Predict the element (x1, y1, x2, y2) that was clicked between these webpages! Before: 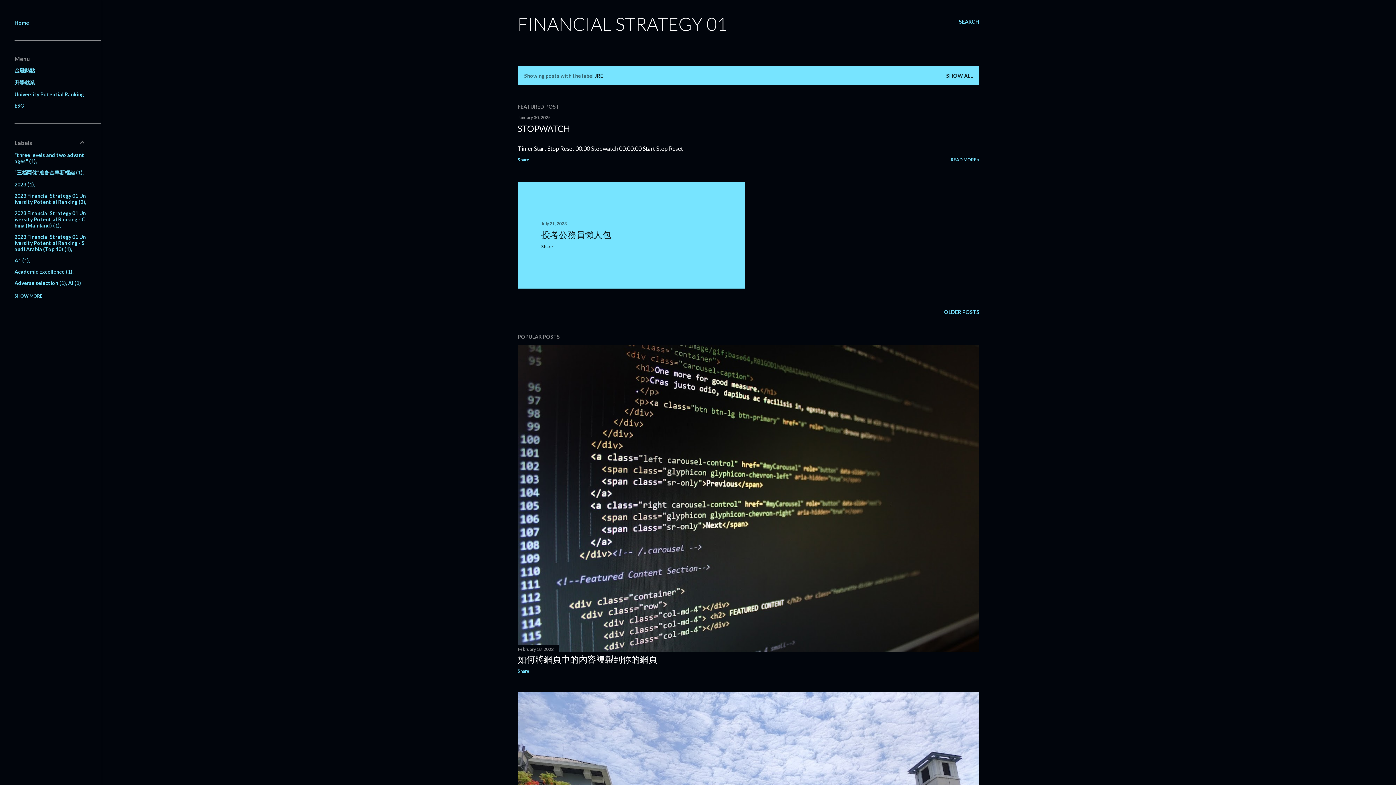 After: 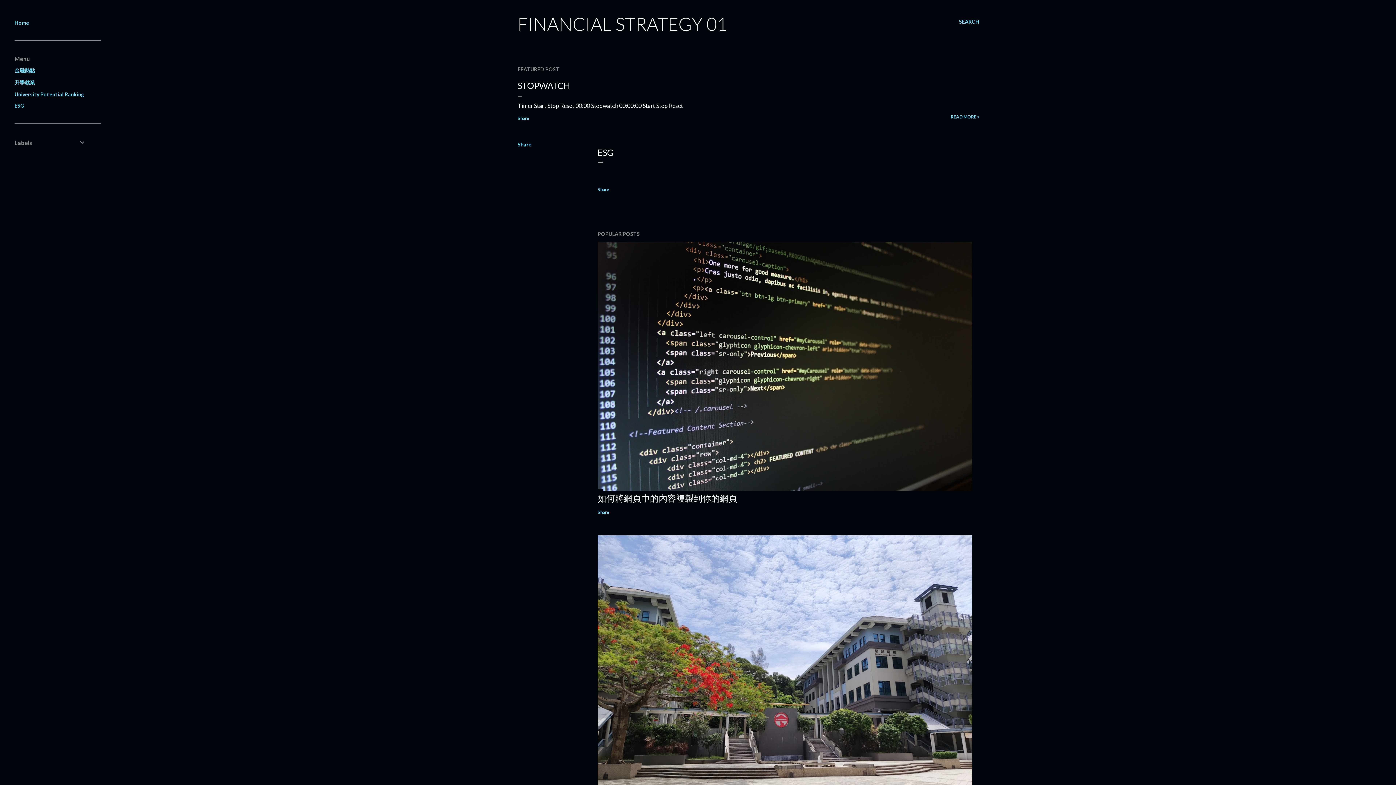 Action: label: ESG bbox: (14, 102, 24, 108)